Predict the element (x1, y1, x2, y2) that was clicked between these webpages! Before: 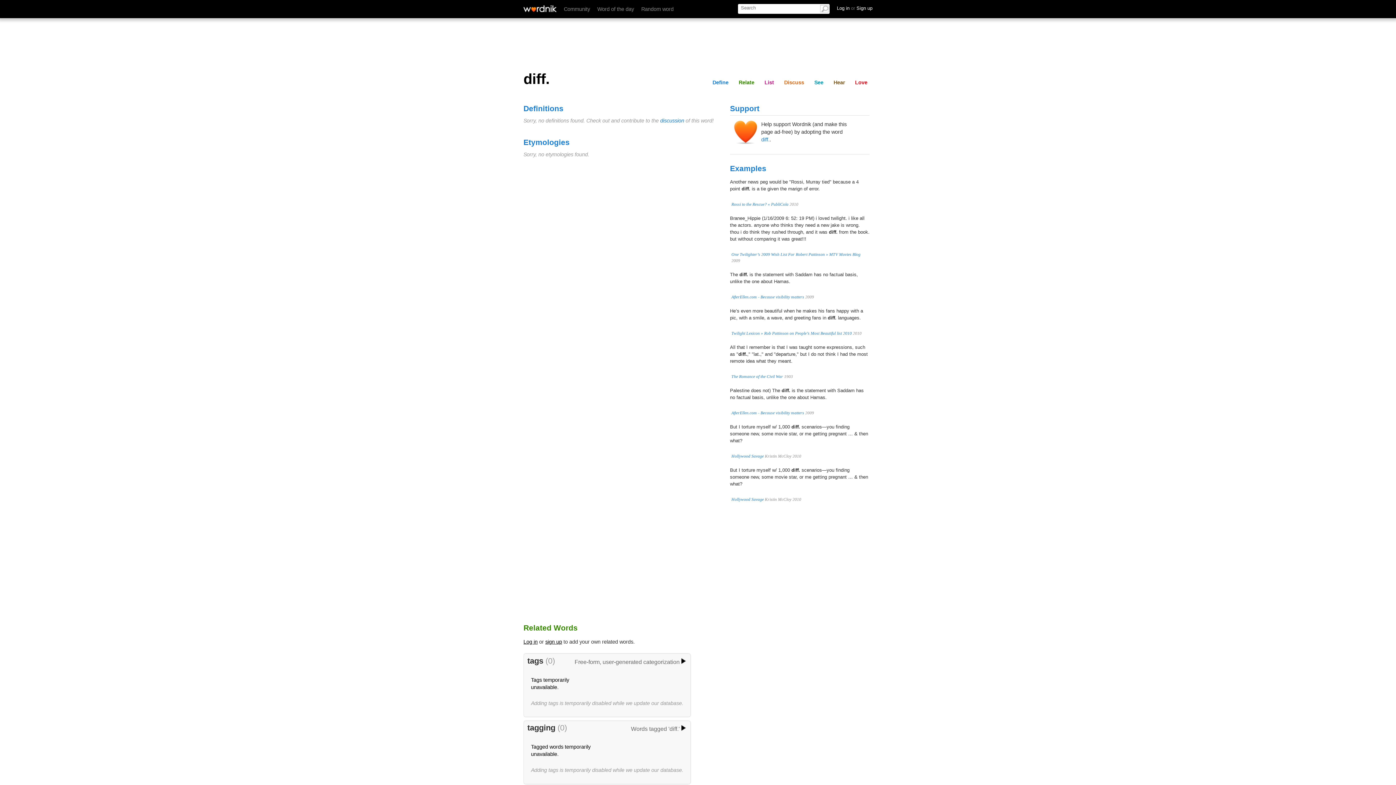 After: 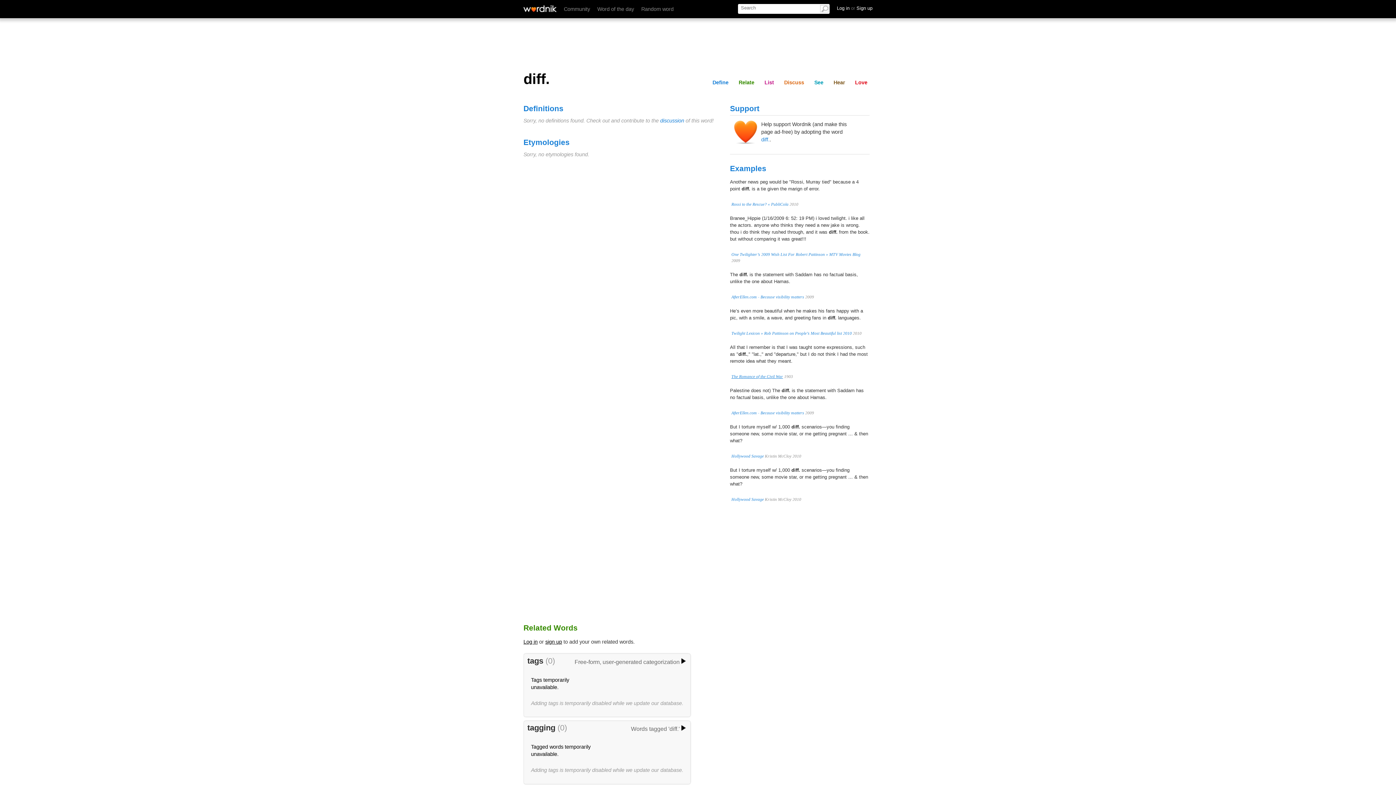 Action: label: The Romance of the Civil War bbox: (731, 374, 783, 378)